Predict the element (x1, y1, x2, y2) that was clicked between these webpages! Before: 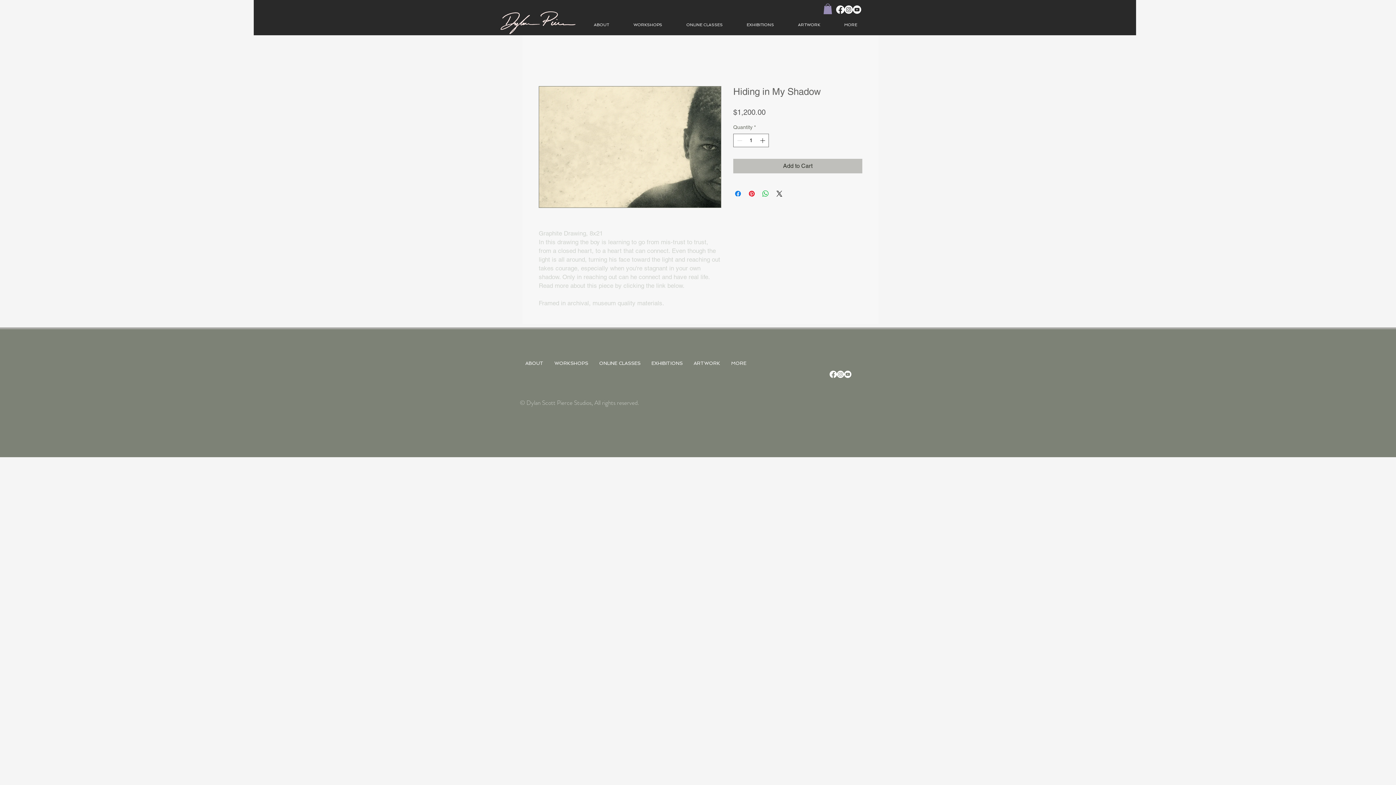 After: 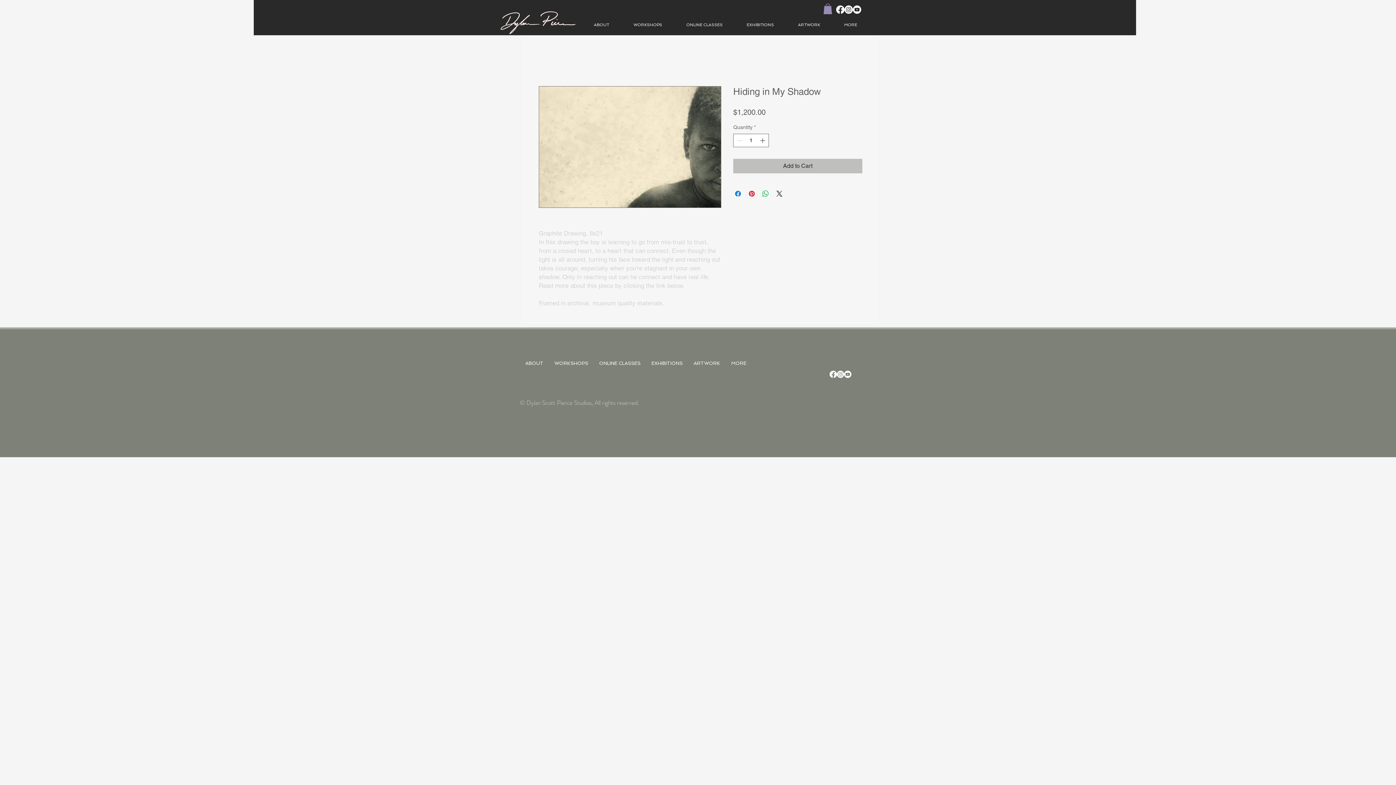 Action: bbox: (837, 371, 844, 378)